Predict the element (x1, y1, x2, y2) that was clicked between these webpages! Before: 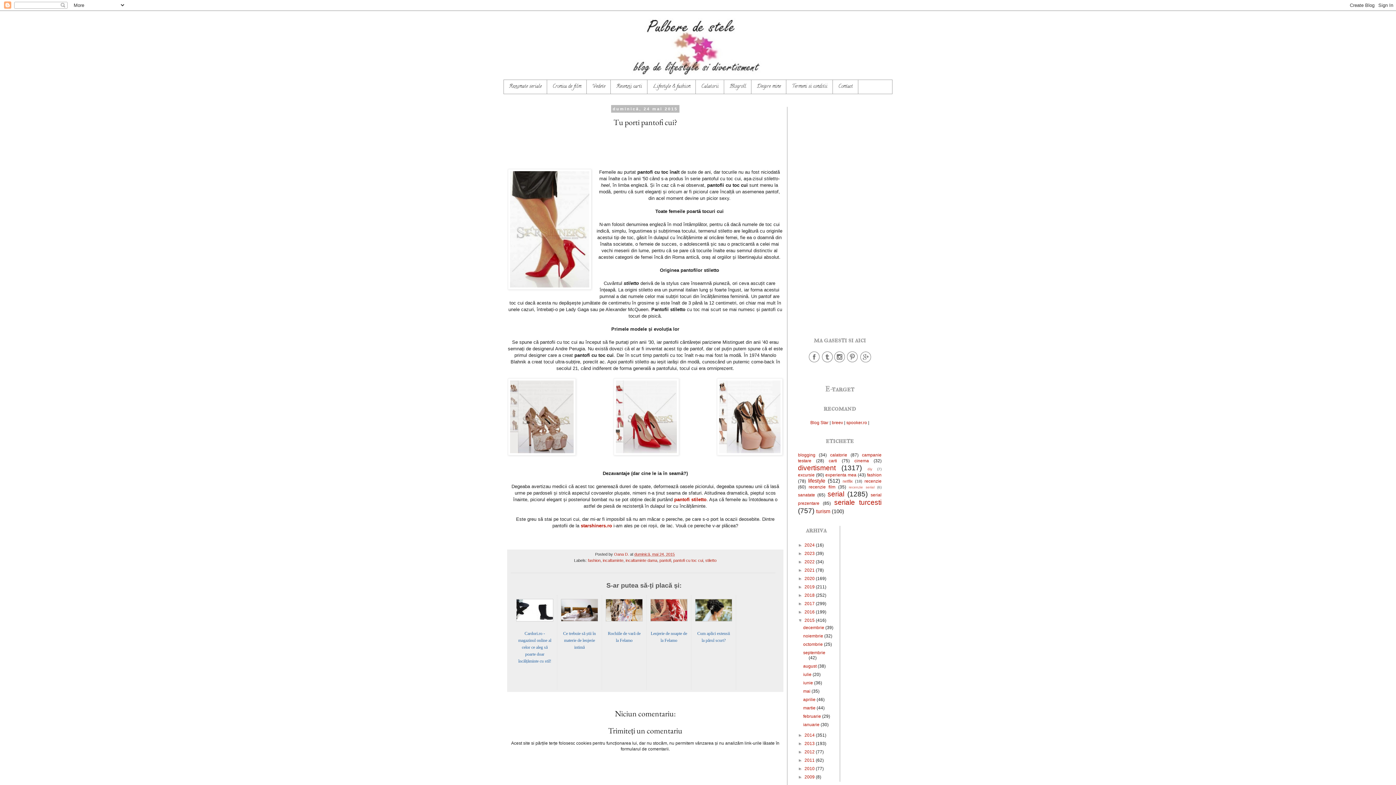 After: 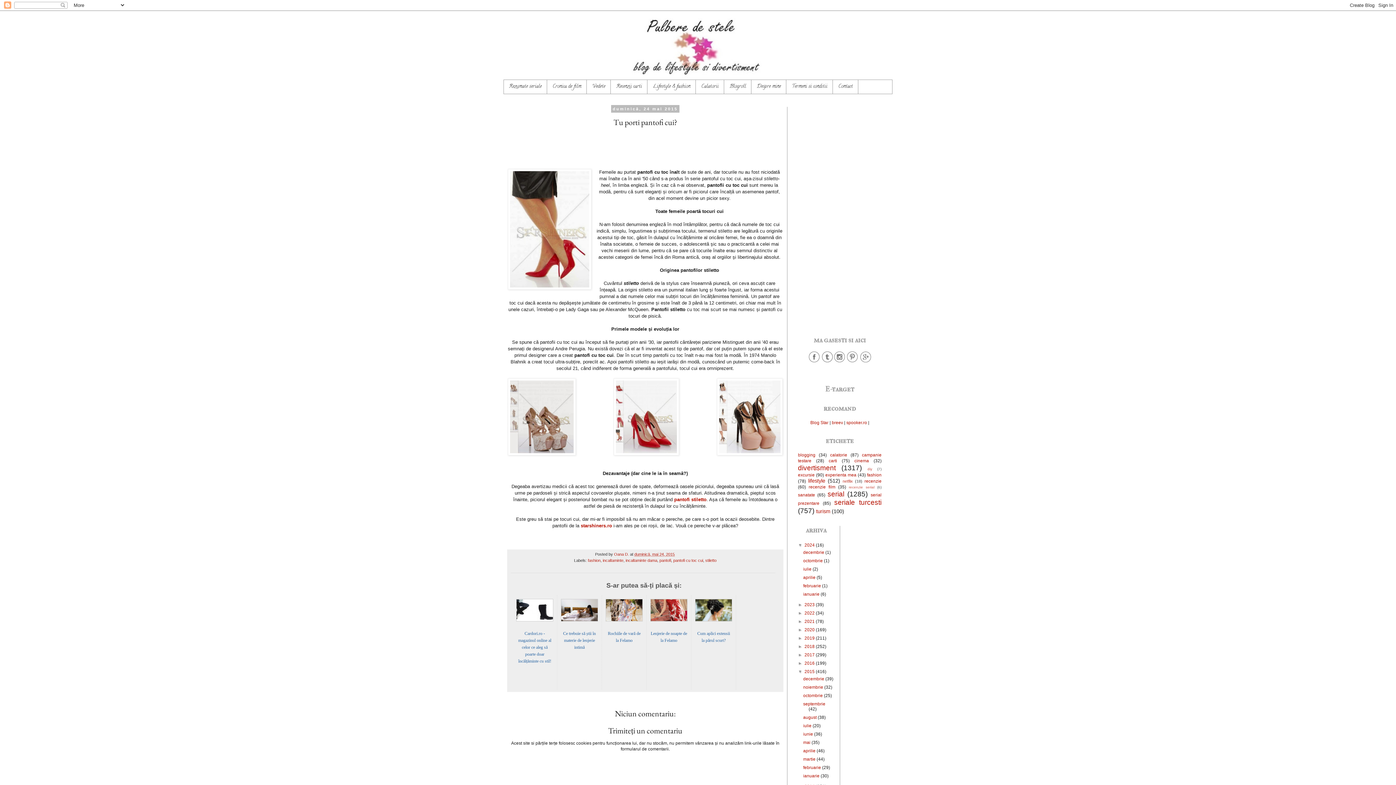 Action: label: ►   bbox: (798, 542, 804, 547)